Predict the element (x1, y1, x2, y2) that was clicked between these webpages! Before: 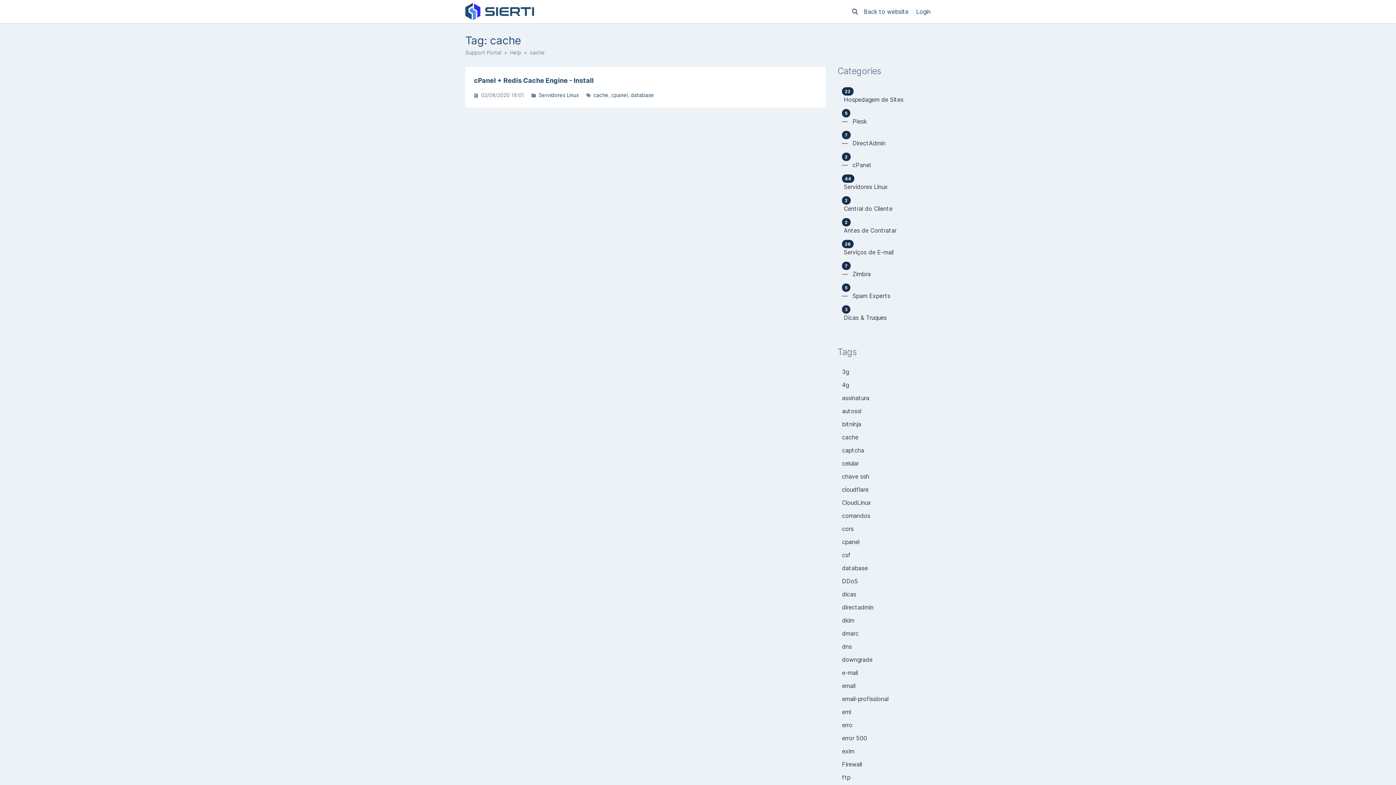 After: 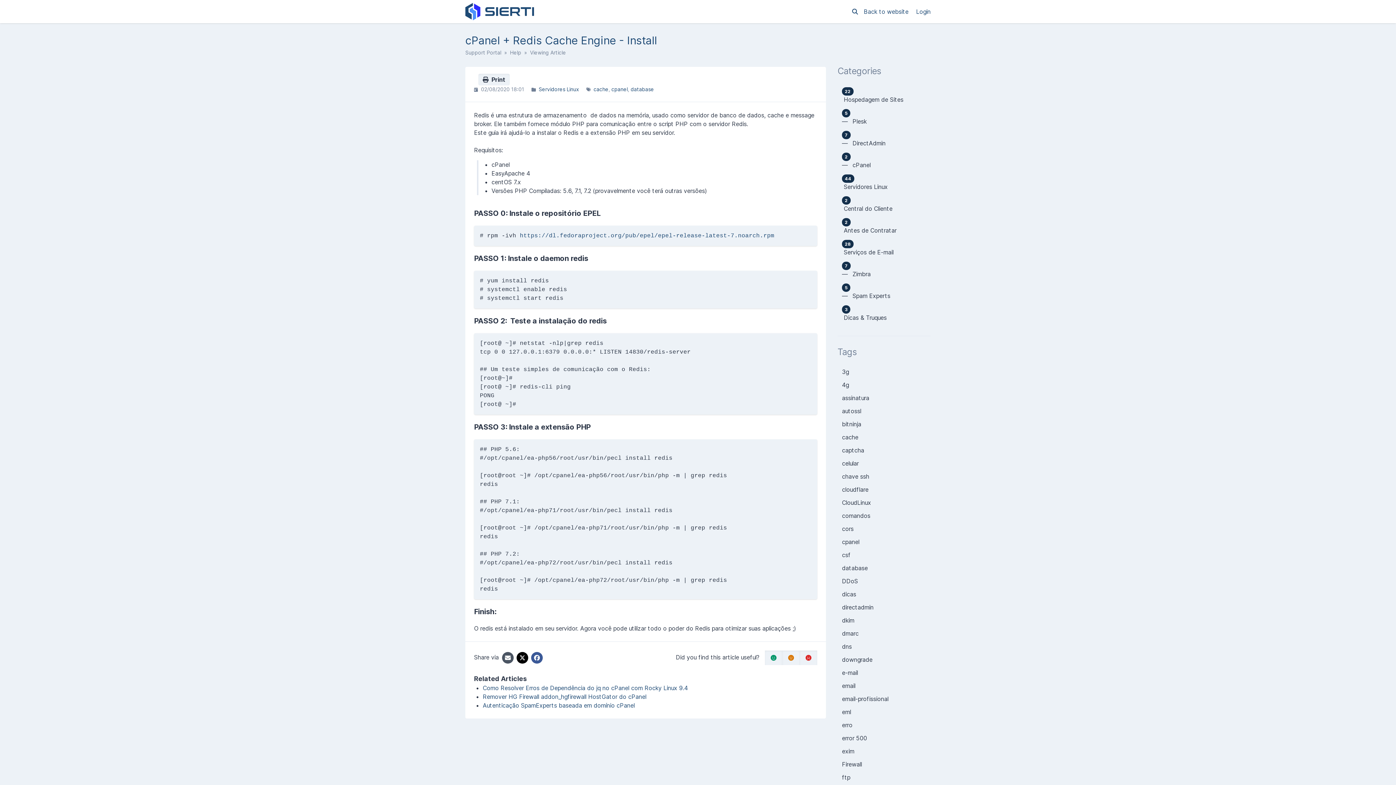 Action: bbox: (474, 75, 817, 88) label: cPanel + Redis Cache Engine - Install